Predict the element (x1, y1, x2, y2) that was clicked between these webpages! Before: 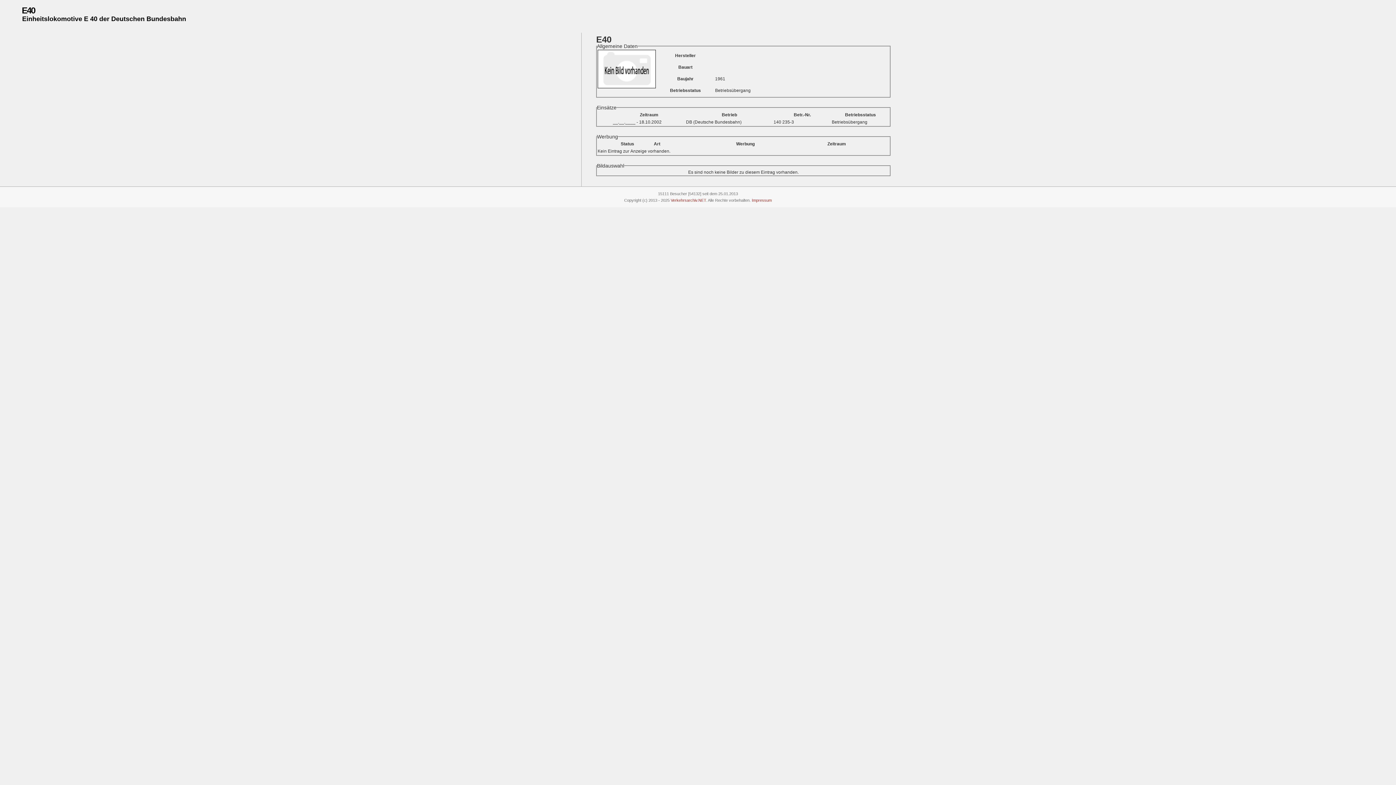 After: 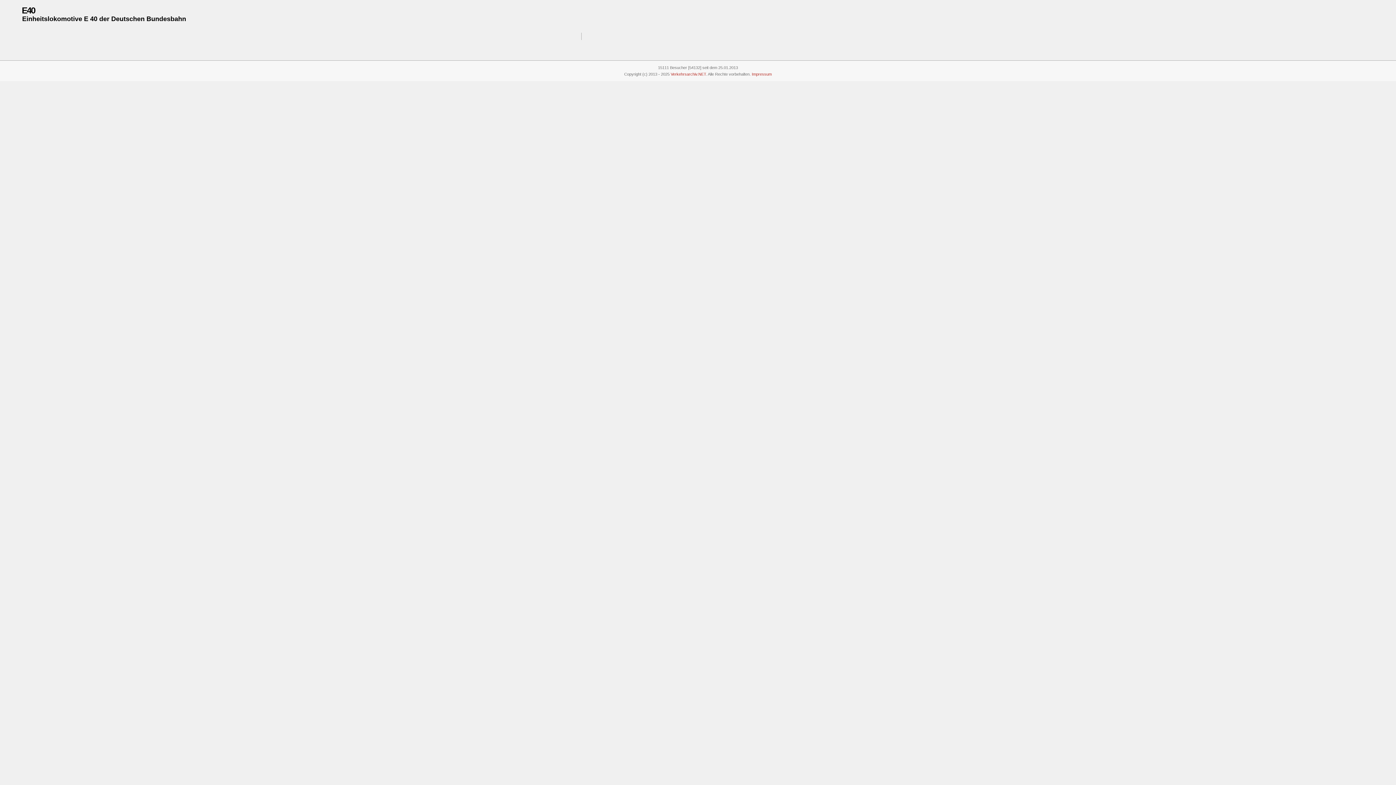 Action: label: Impressum bbox: (752, 198, 772, 202)